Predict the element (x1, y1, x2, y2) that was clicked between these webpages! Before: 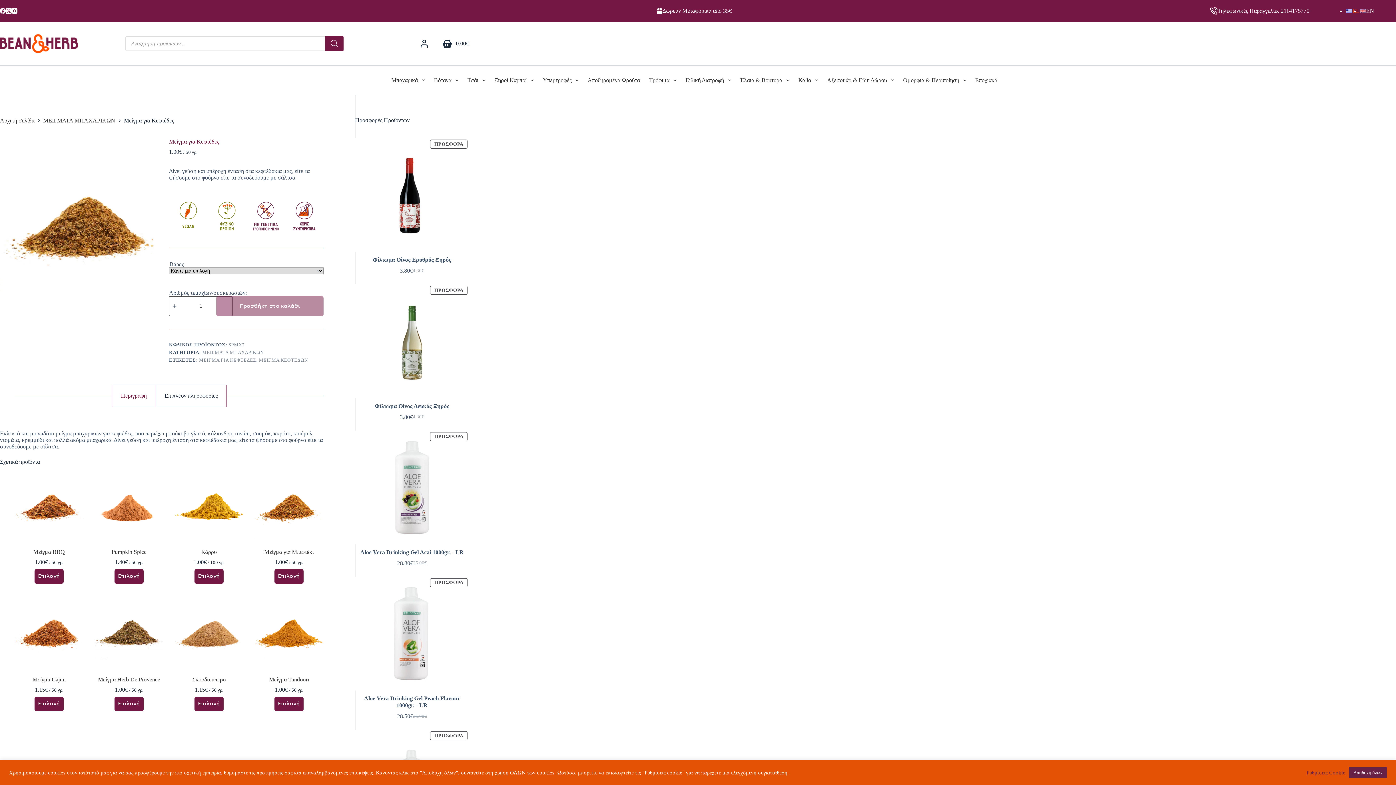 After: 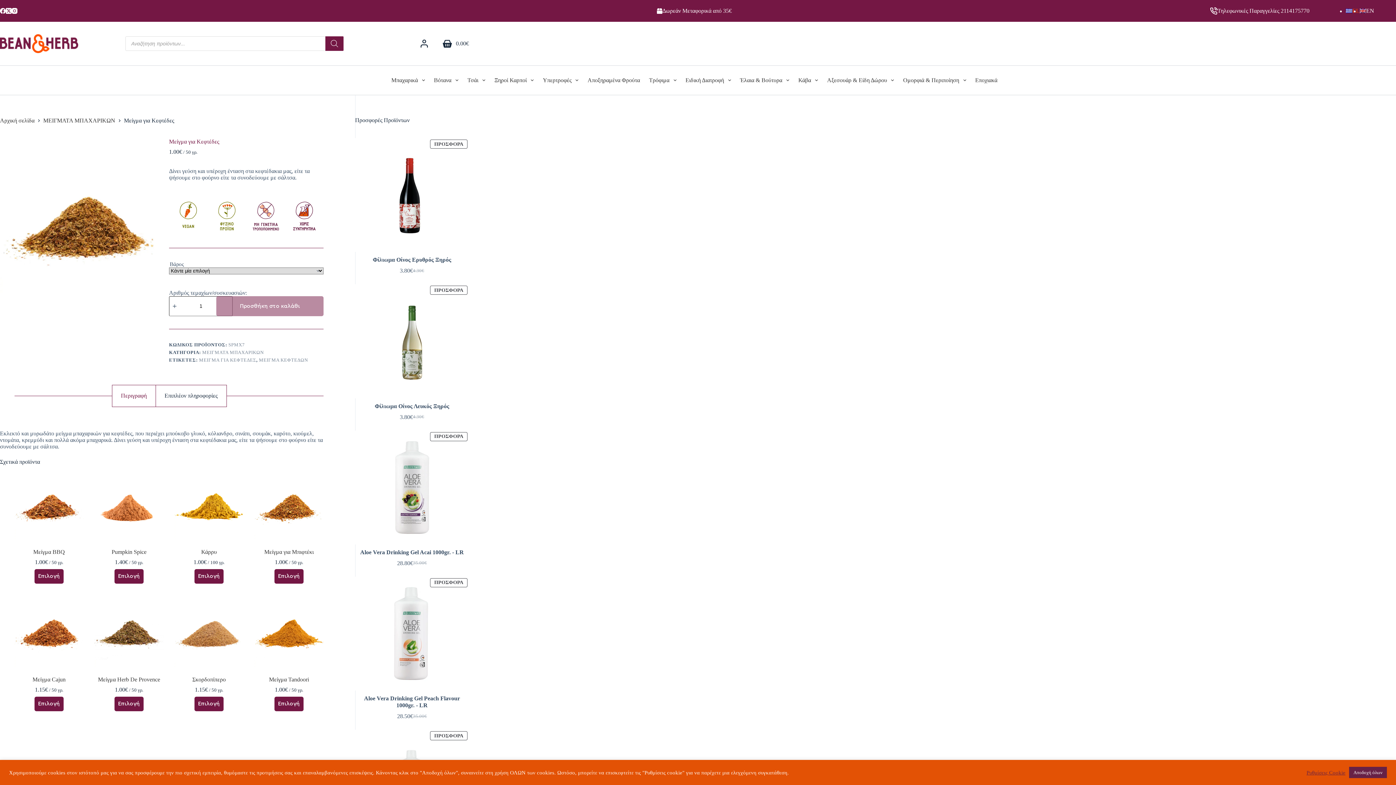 Action: bbox: (112, 385, 155, 406) label: Περιγραφή